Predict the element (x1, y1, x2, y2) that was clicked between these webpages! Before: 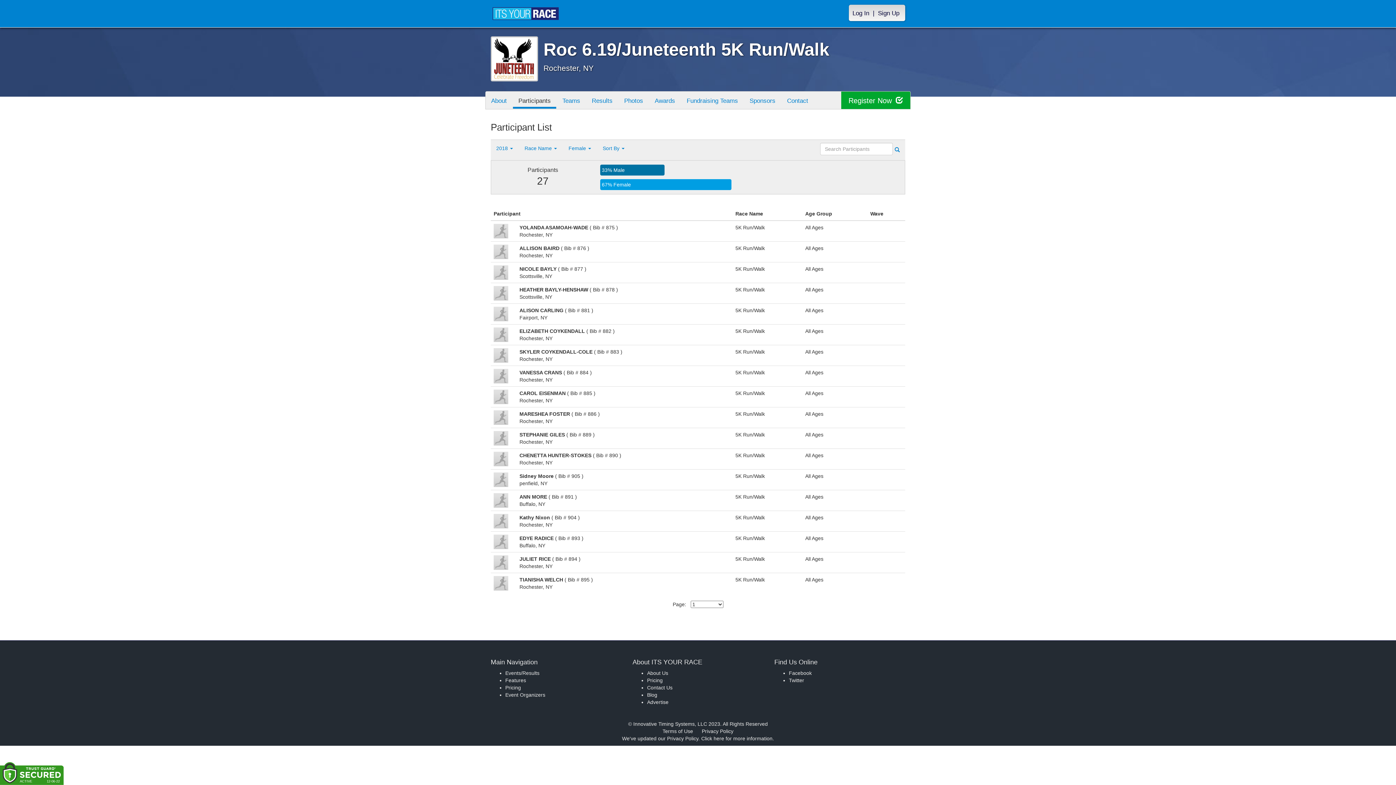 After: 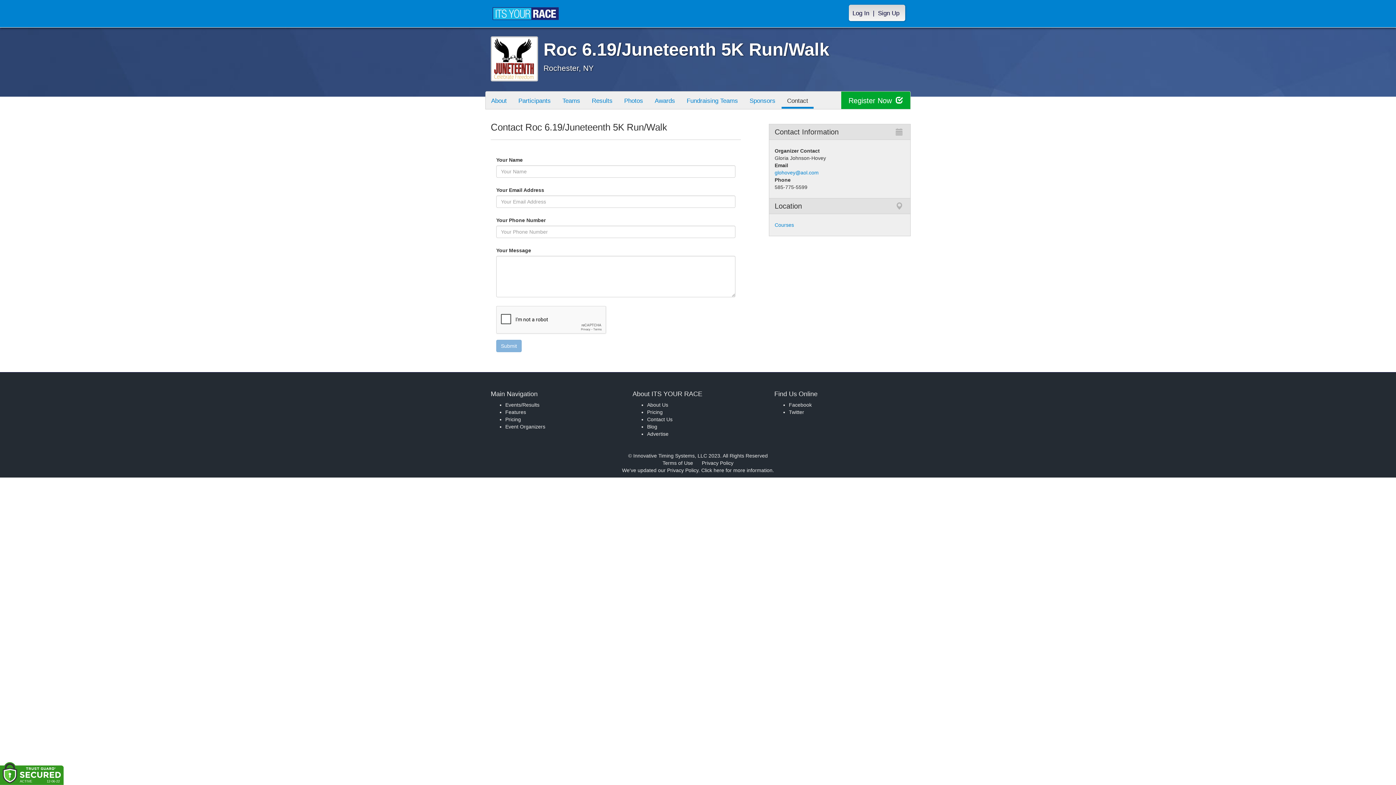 Action: label: Contact Us bbox: (647, 685, 672, 690)